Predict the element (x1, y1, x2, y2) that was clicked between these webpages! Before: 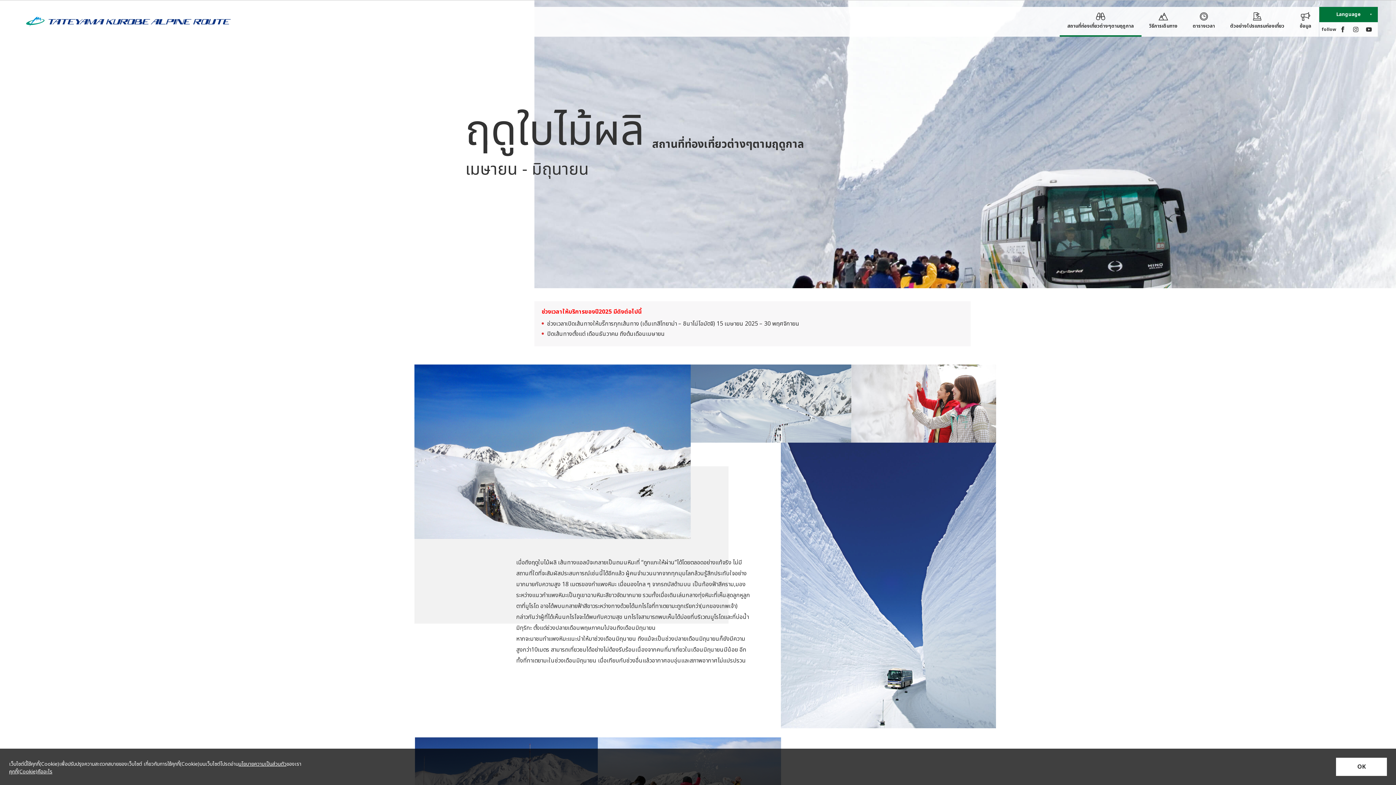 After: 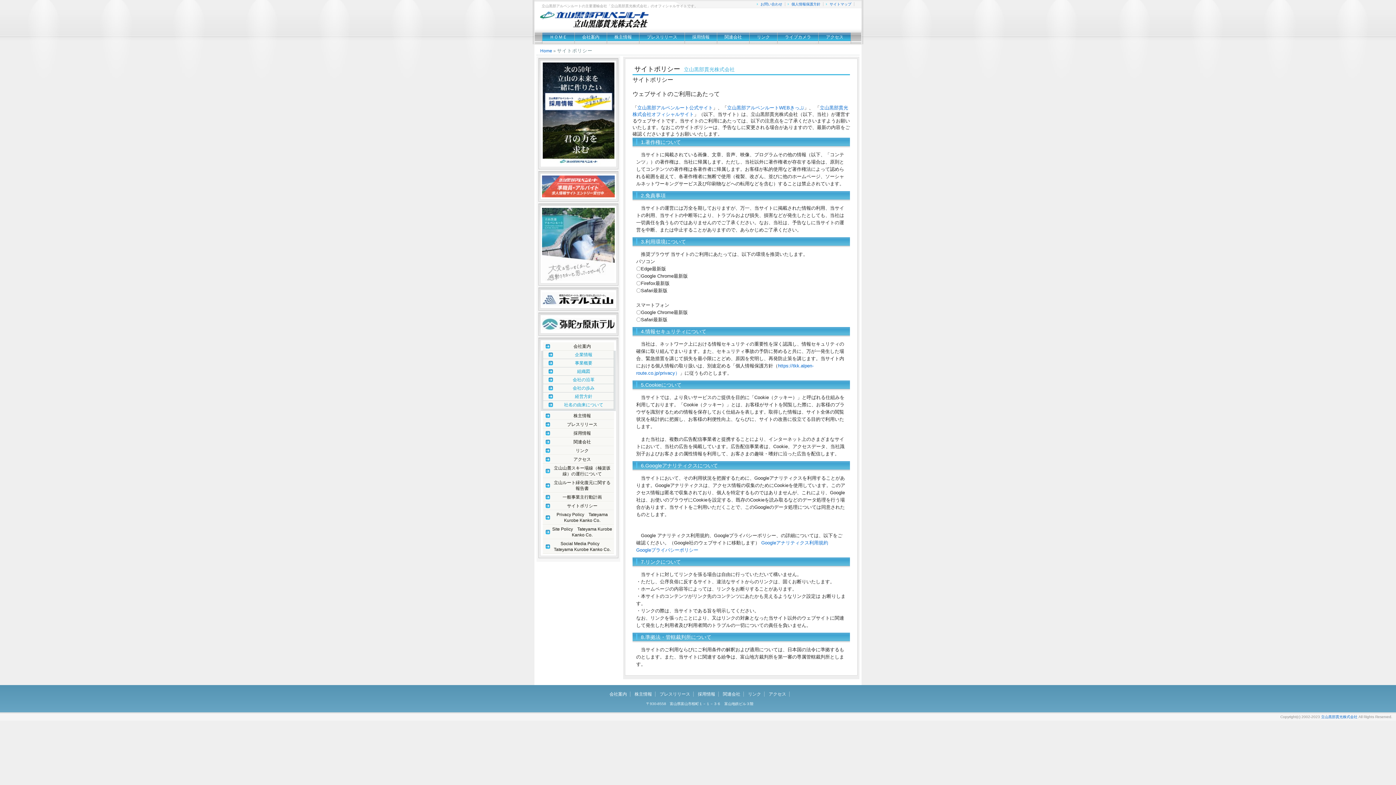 Action: bbox: (9, 768, 52, 775) label: คุกกี้(Cookie)คืออะไร